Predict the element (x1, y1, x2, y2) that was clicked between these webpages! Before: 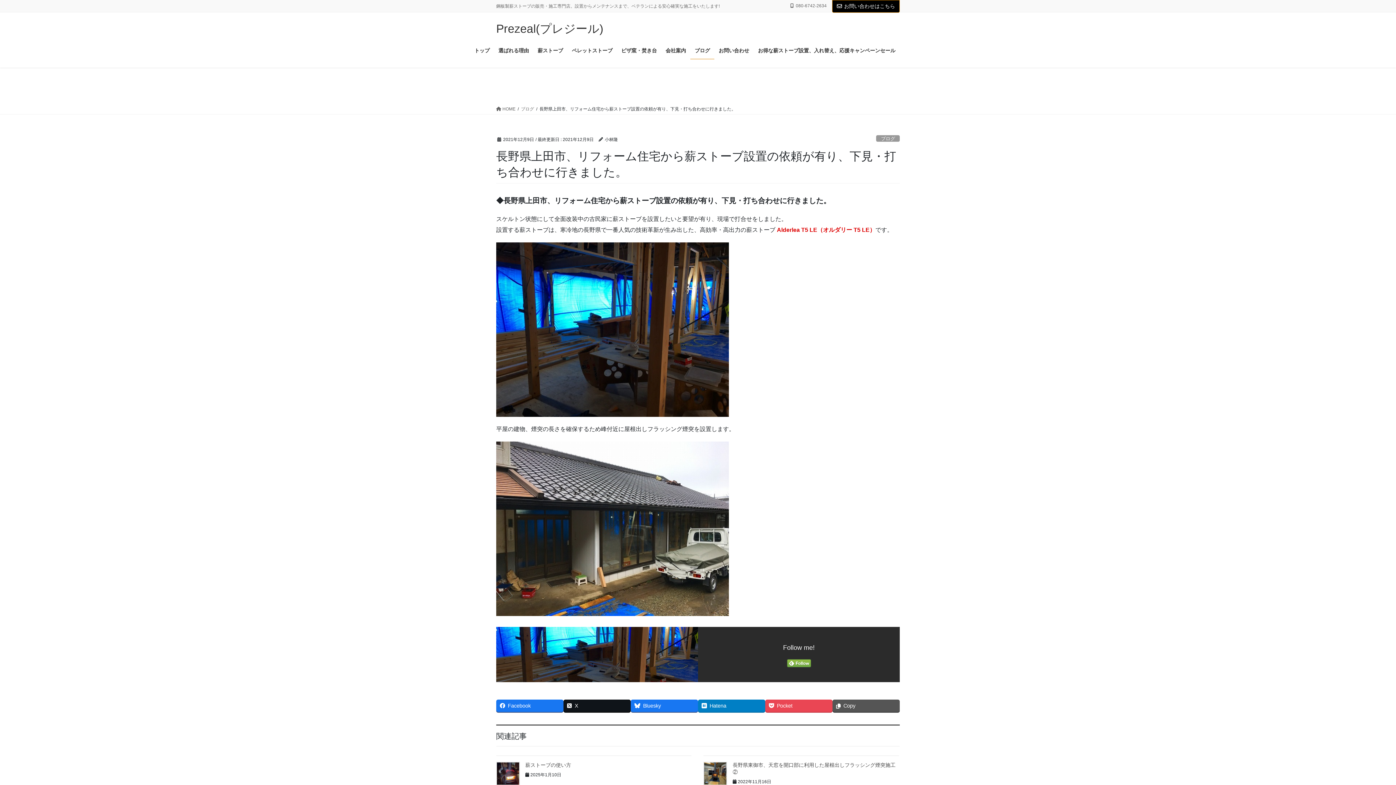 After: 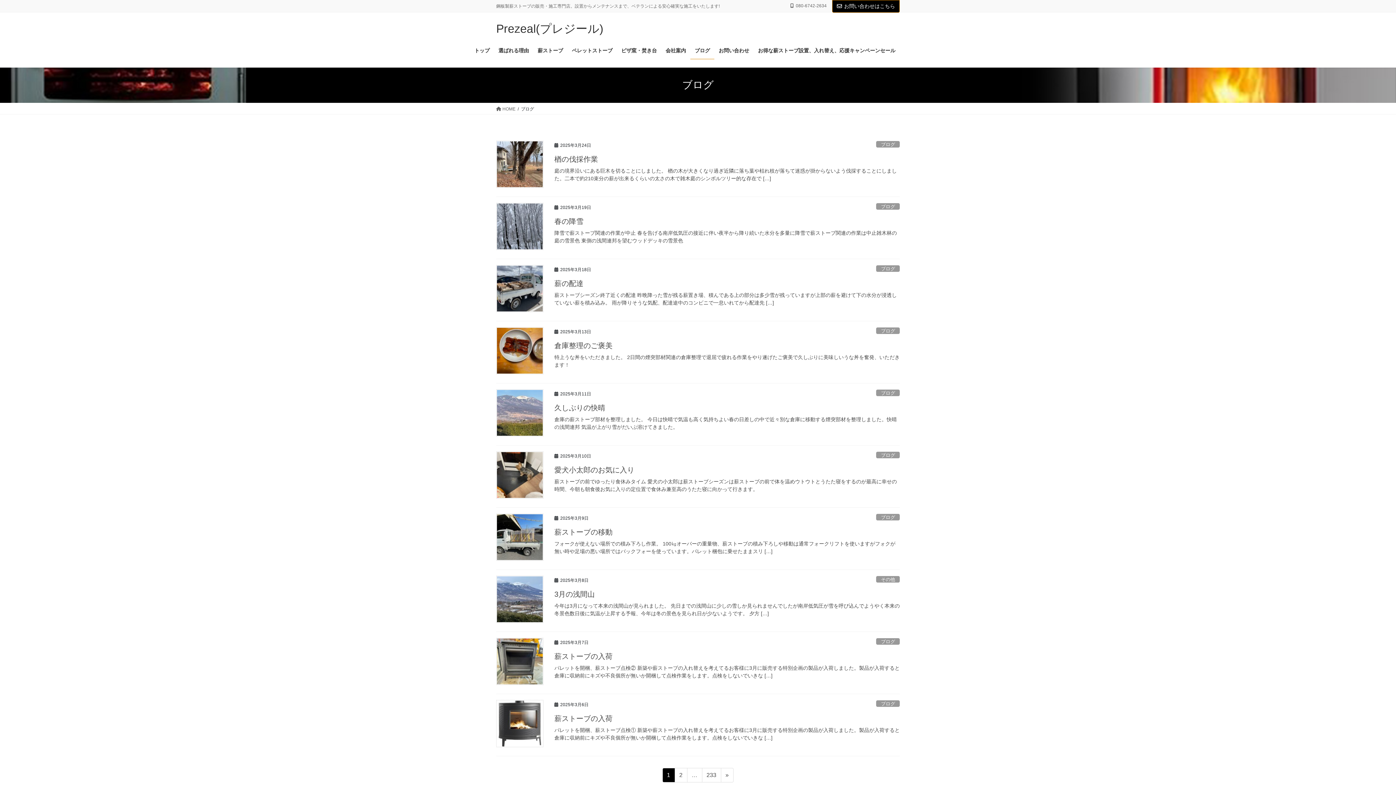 Action: label: ブログ bbox: (690, 42, 714, 59)